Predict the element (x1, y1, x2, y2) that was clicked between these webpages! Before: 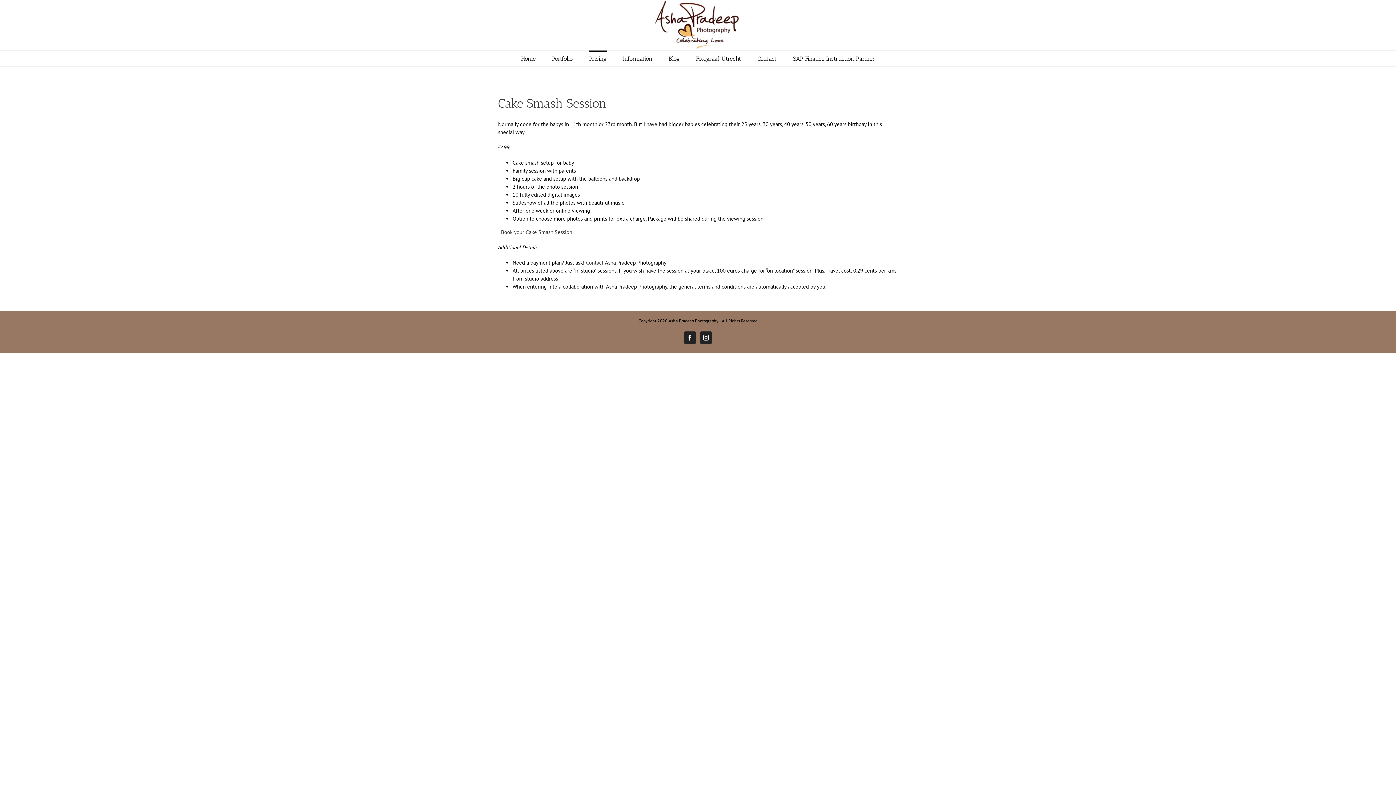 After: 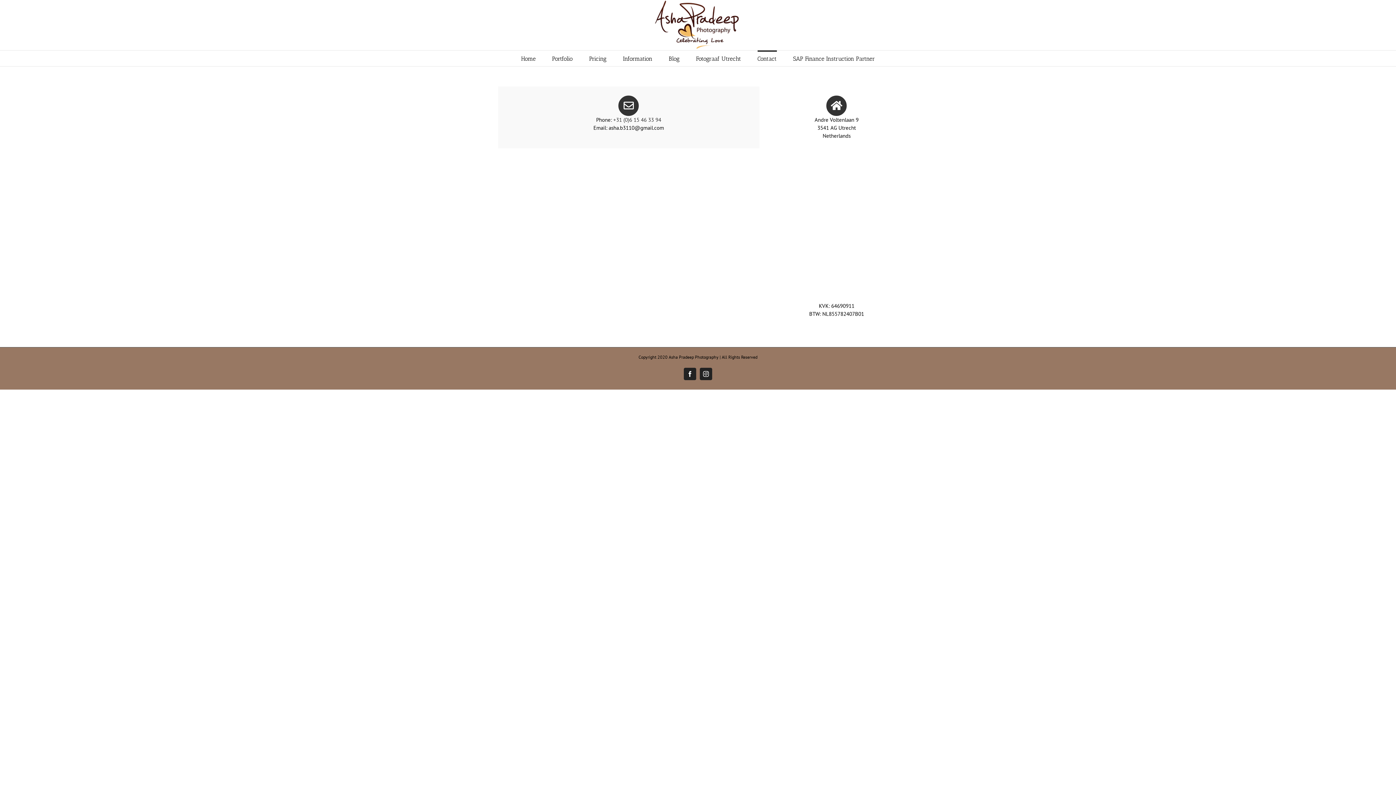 Action: bbox: (757, 50, 776, 66) label: Contact